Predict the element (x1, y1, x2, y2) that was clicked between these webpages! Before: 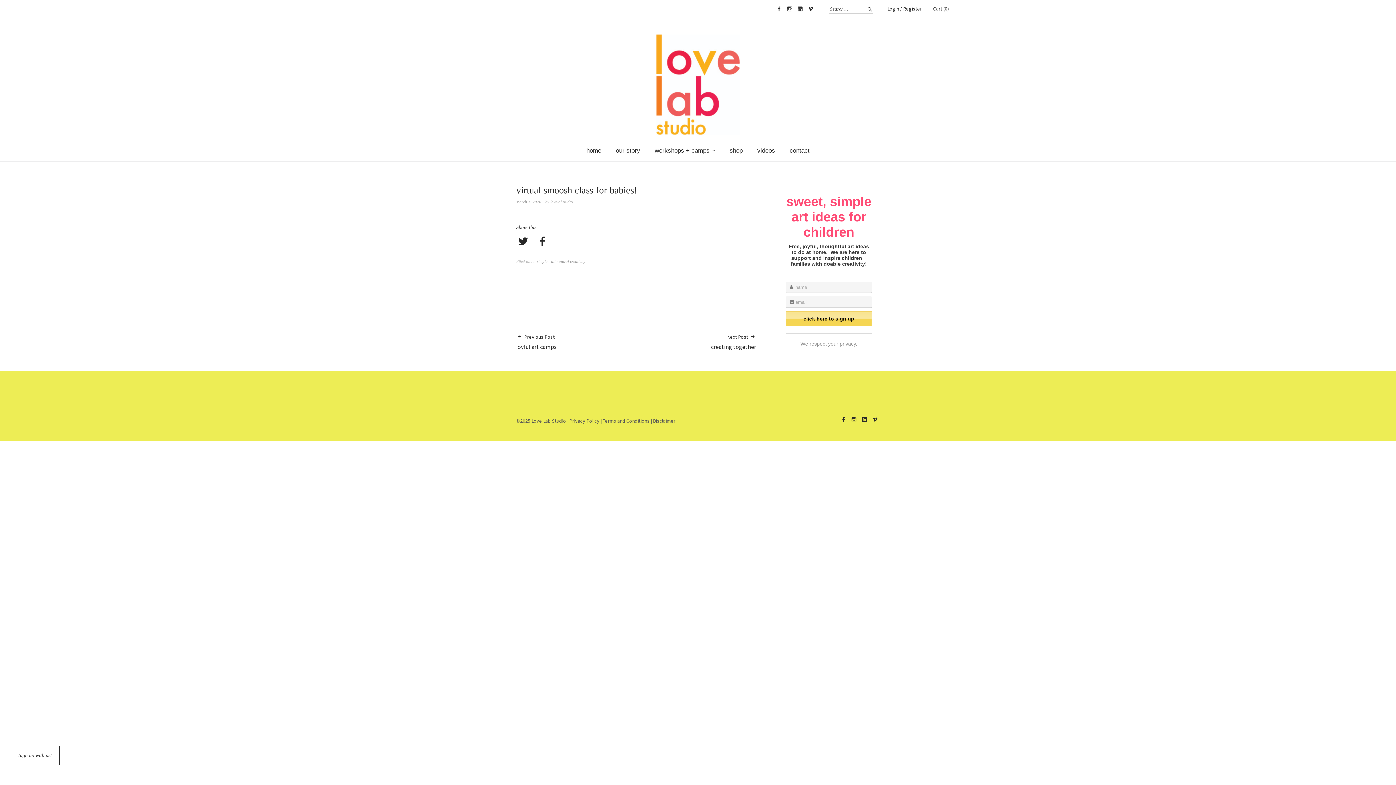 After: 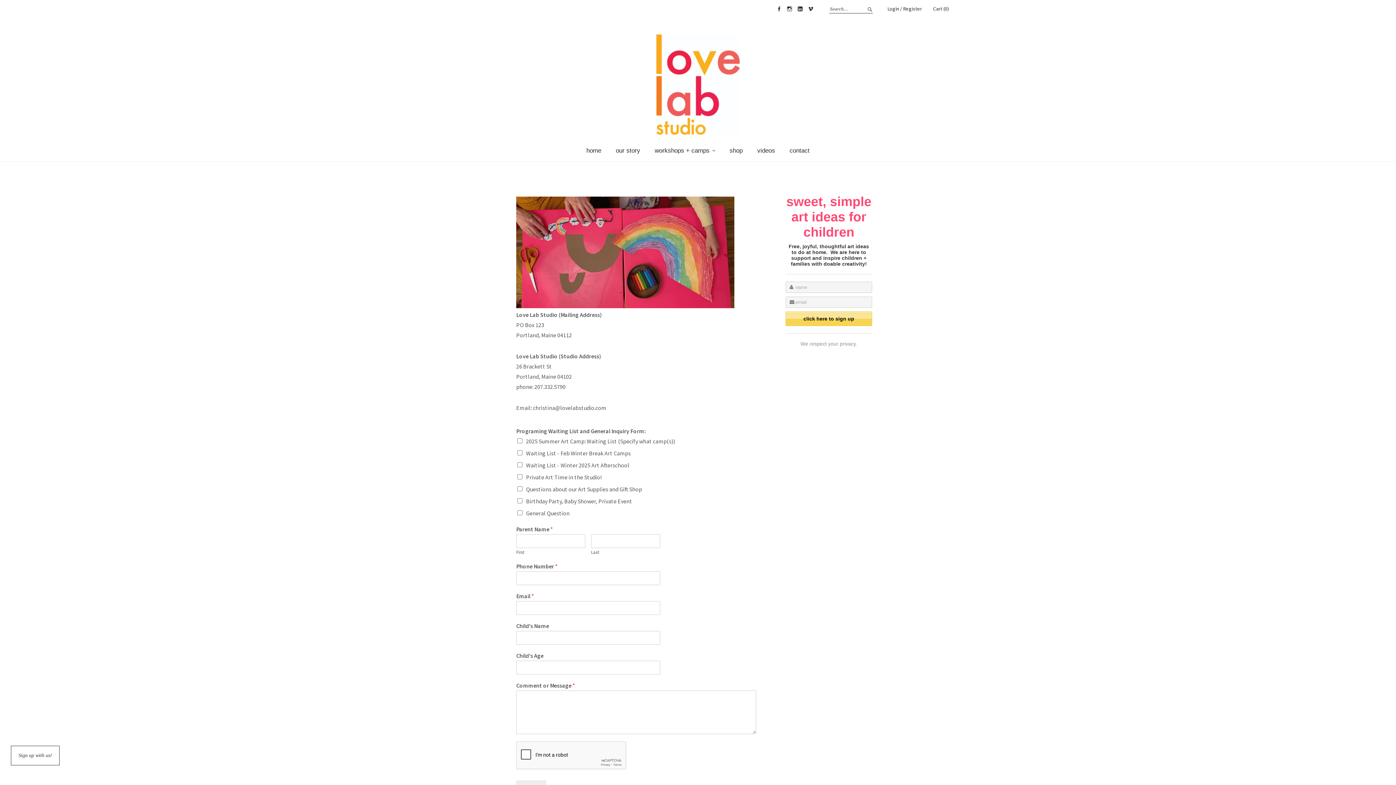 Action: bbox: (783, 140, 816, 161) label: contact